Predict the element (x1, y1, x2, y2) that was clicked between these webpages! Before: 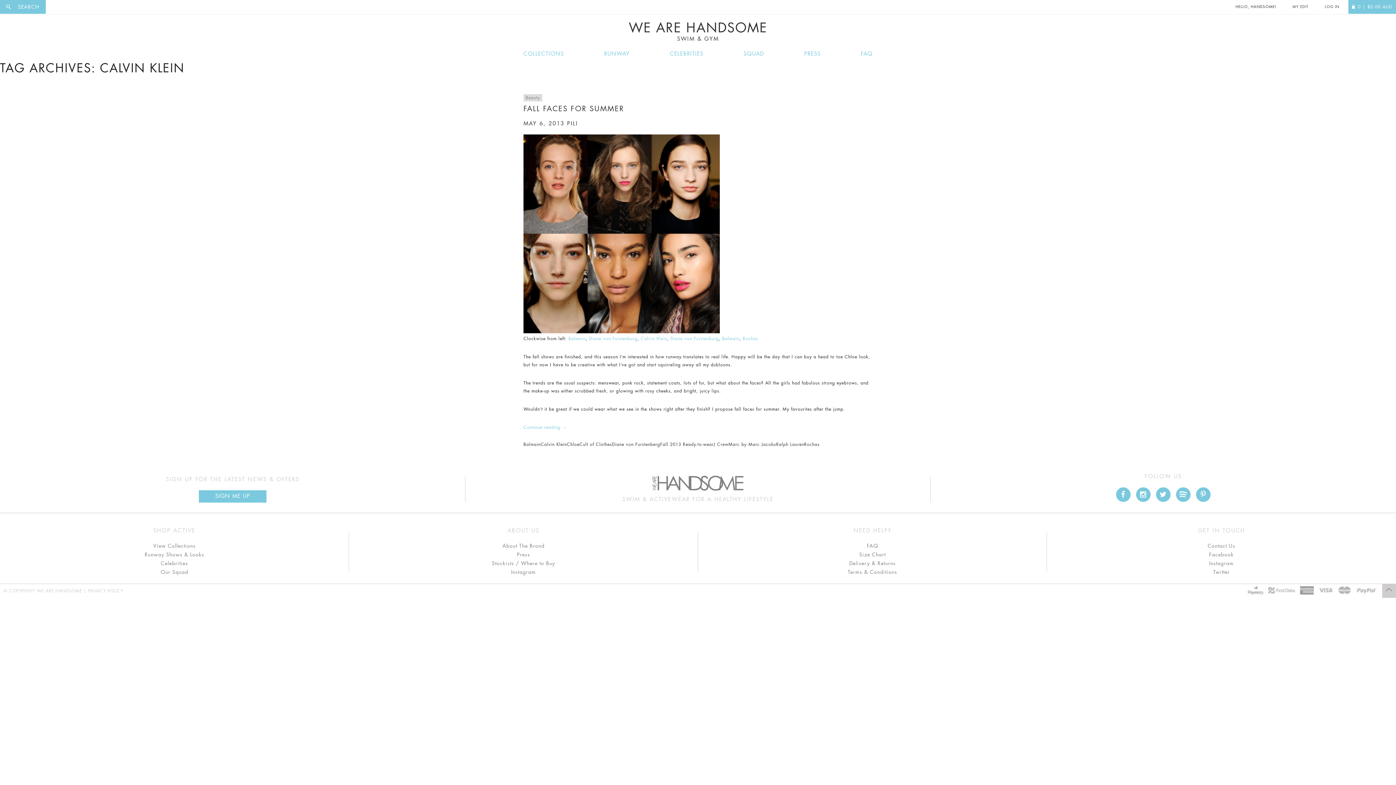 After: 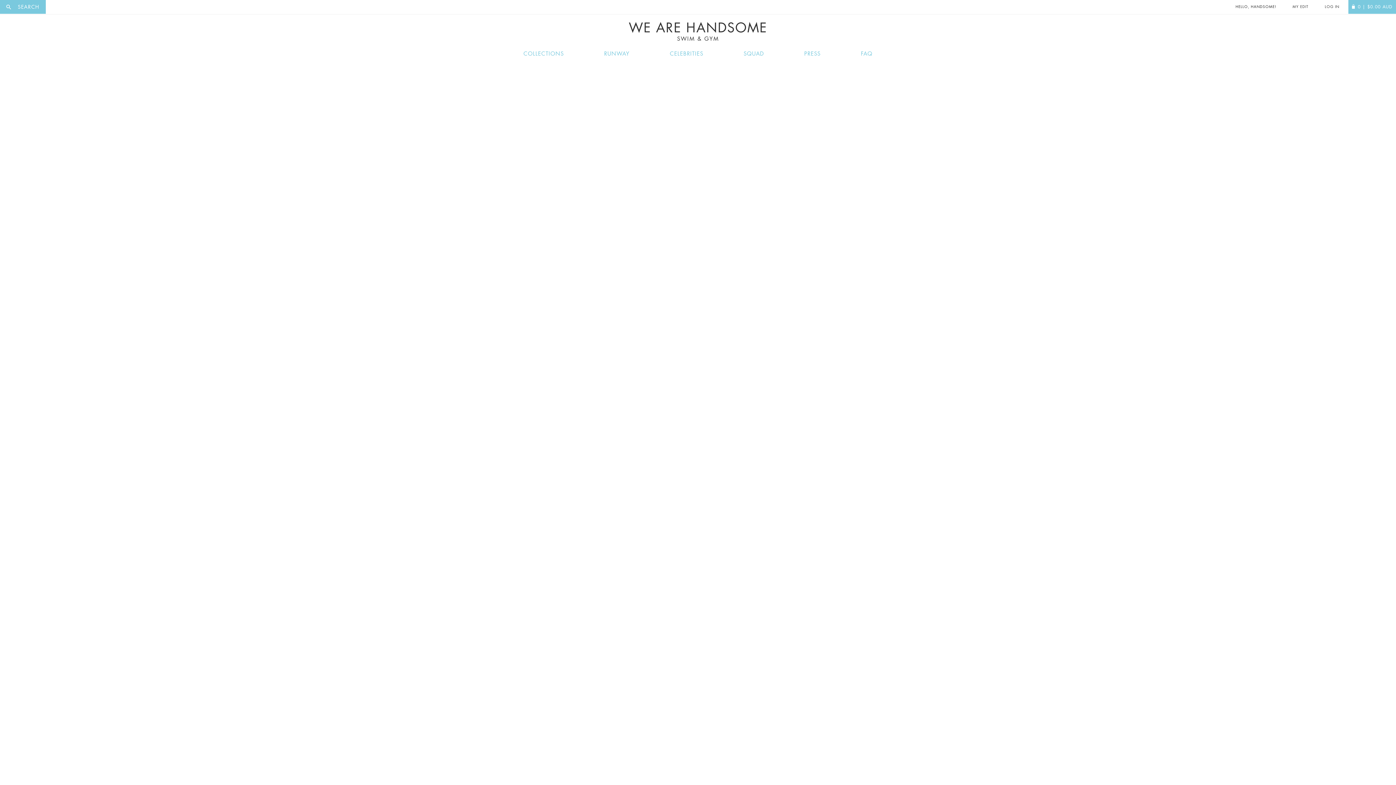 Action: bbox: (356, 550, 690, 559) label: Press